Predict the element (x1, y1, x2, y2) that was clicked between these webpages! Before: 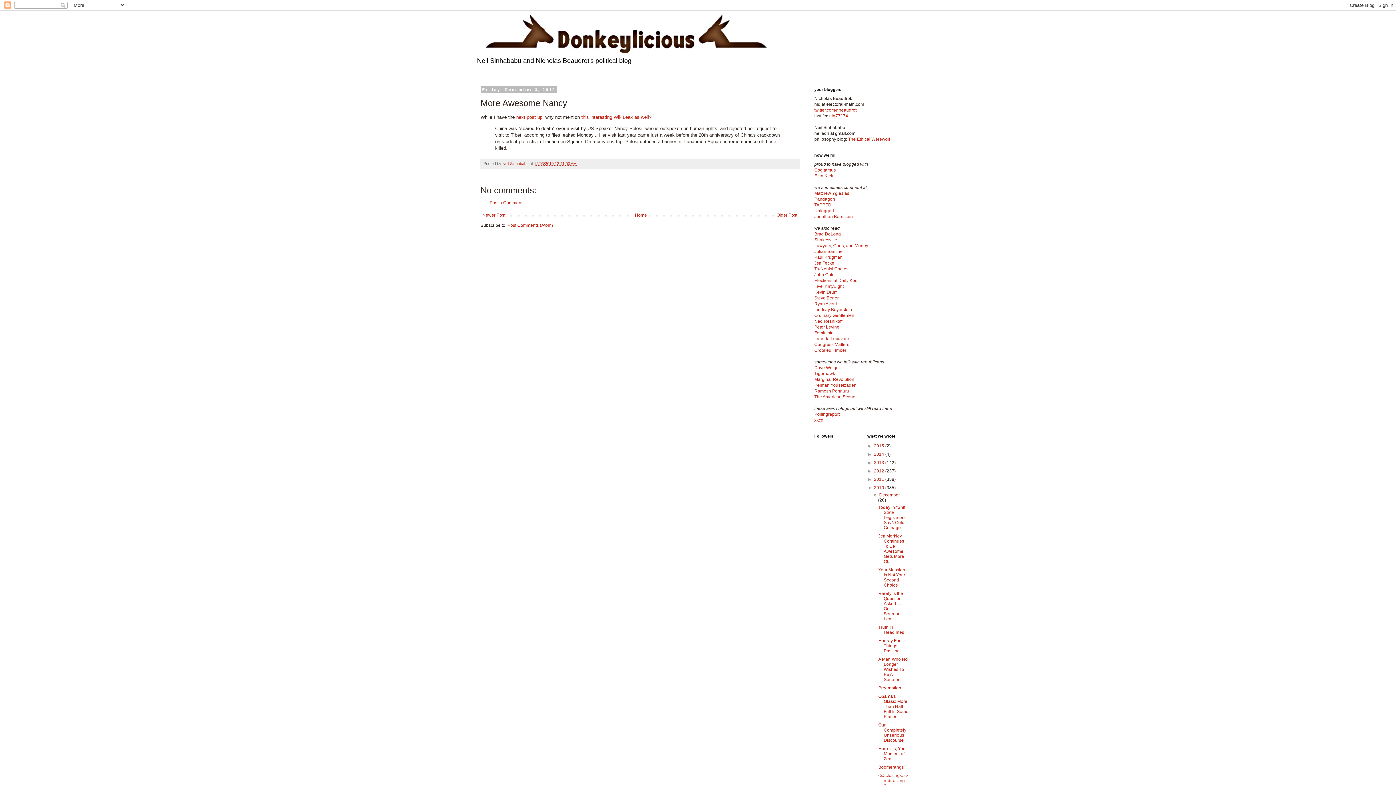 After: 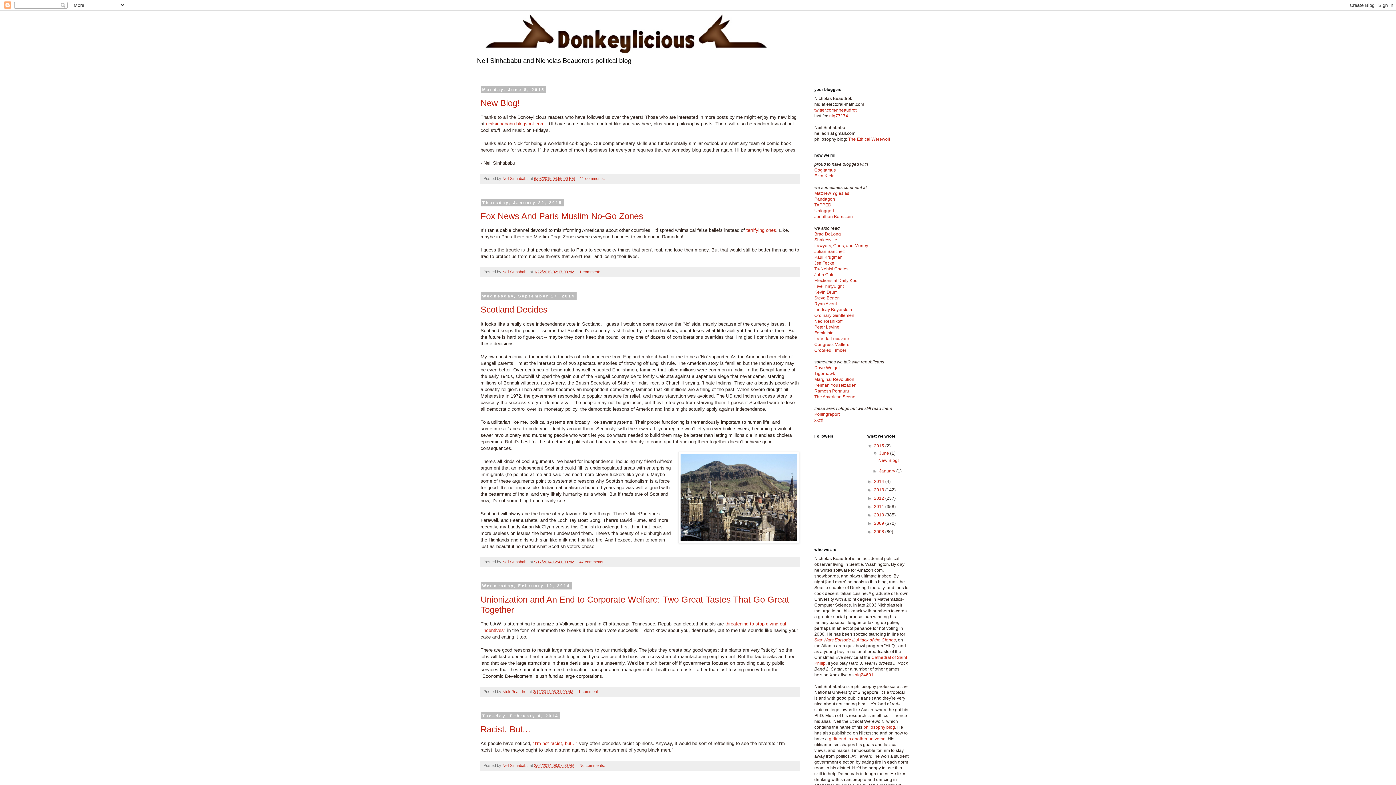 Action: bbox: (476, 14, 920, 53)